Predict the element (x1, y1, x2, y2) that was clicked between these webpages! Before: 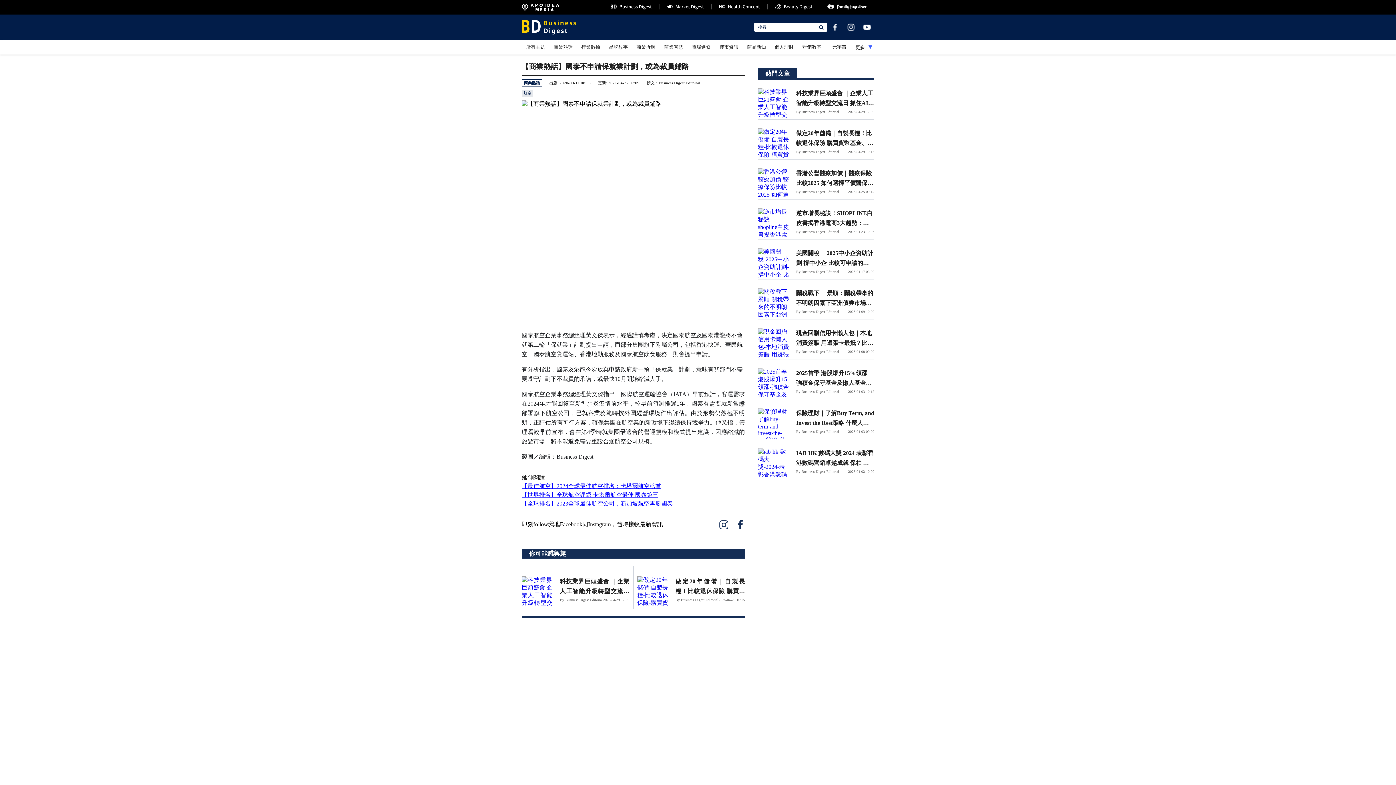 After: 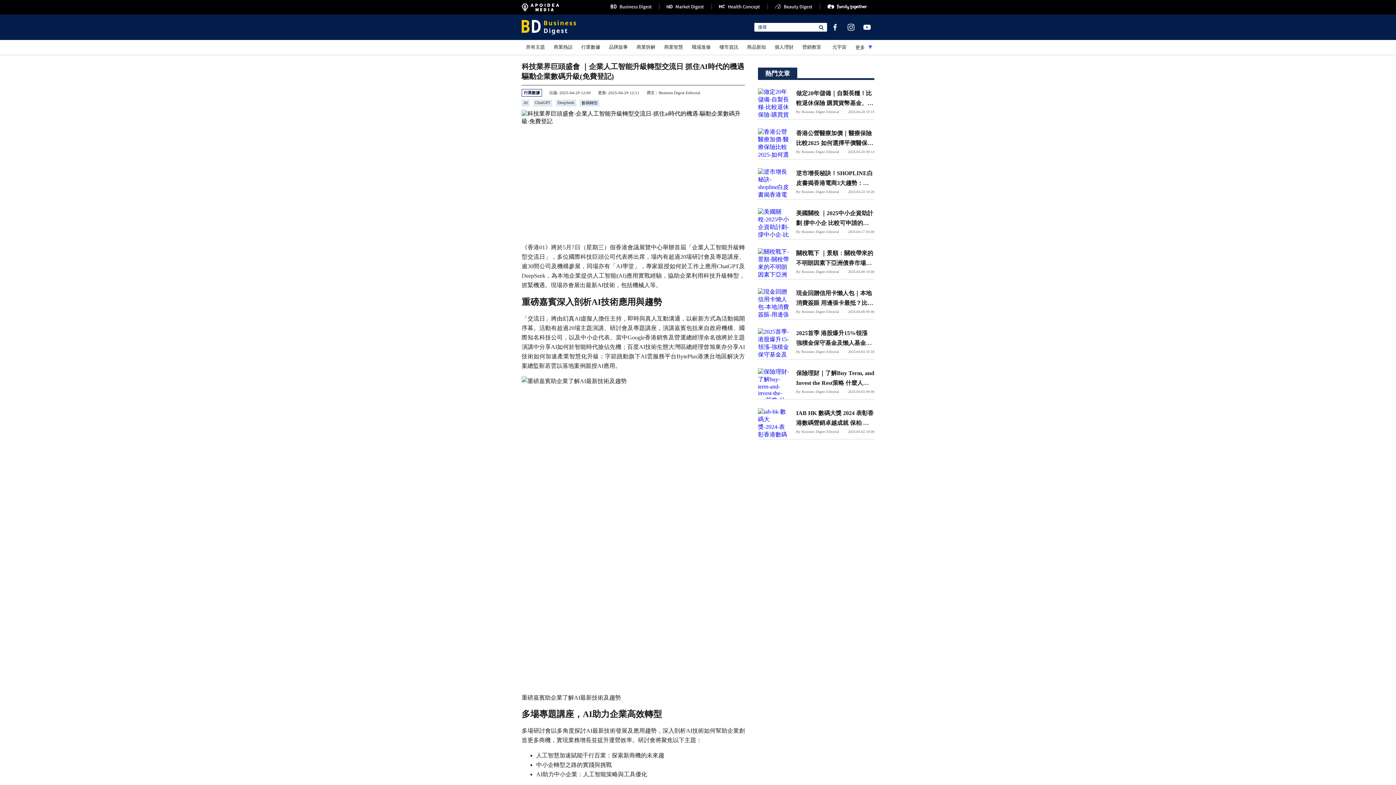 Action: label: 科技業界巨頭盛會 ｜企業人工智能升級轉型交流日 抓住AI時代的機遇 驅動企業數碼升級(免費登記)
By Business Digest Editorial
2025-04-29 12:00 bbox: (521, 576, 629, 607)